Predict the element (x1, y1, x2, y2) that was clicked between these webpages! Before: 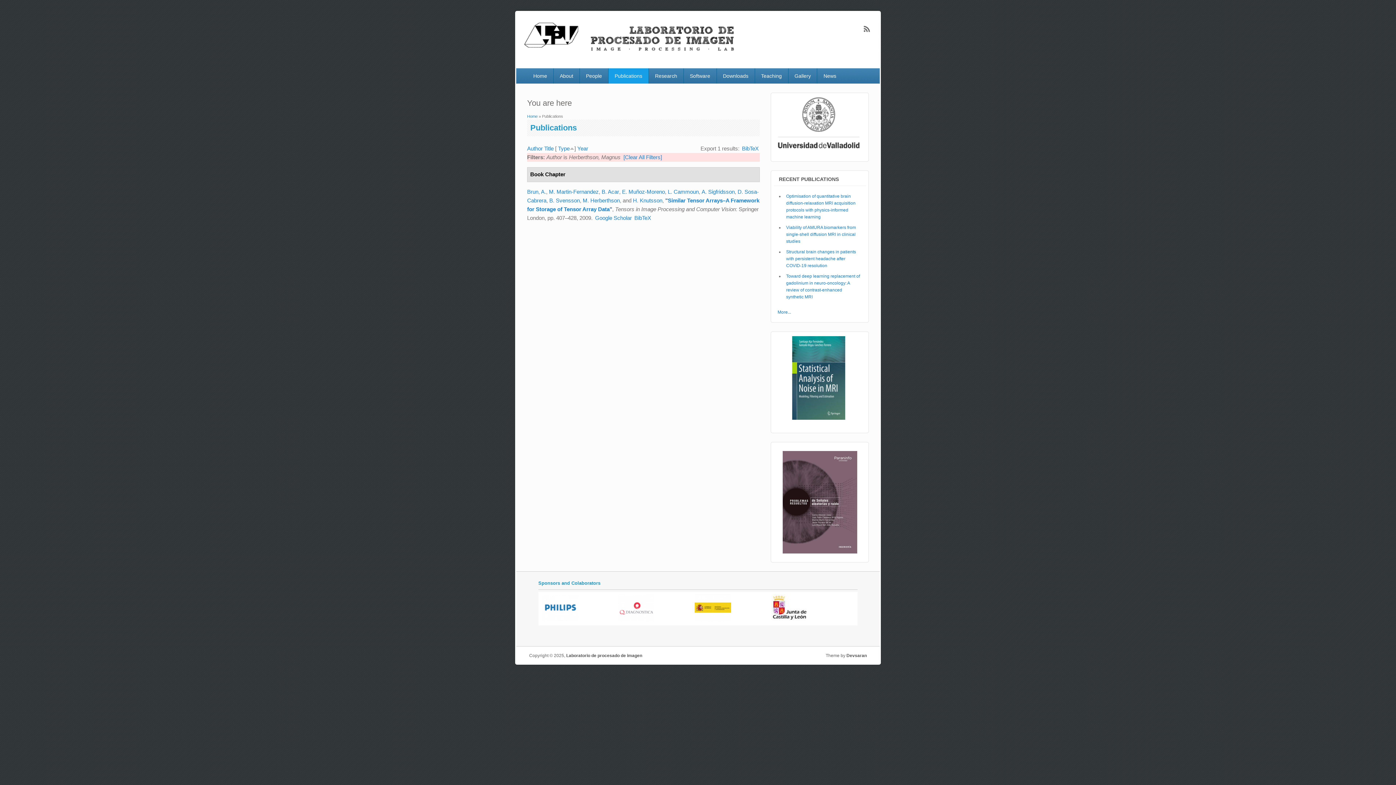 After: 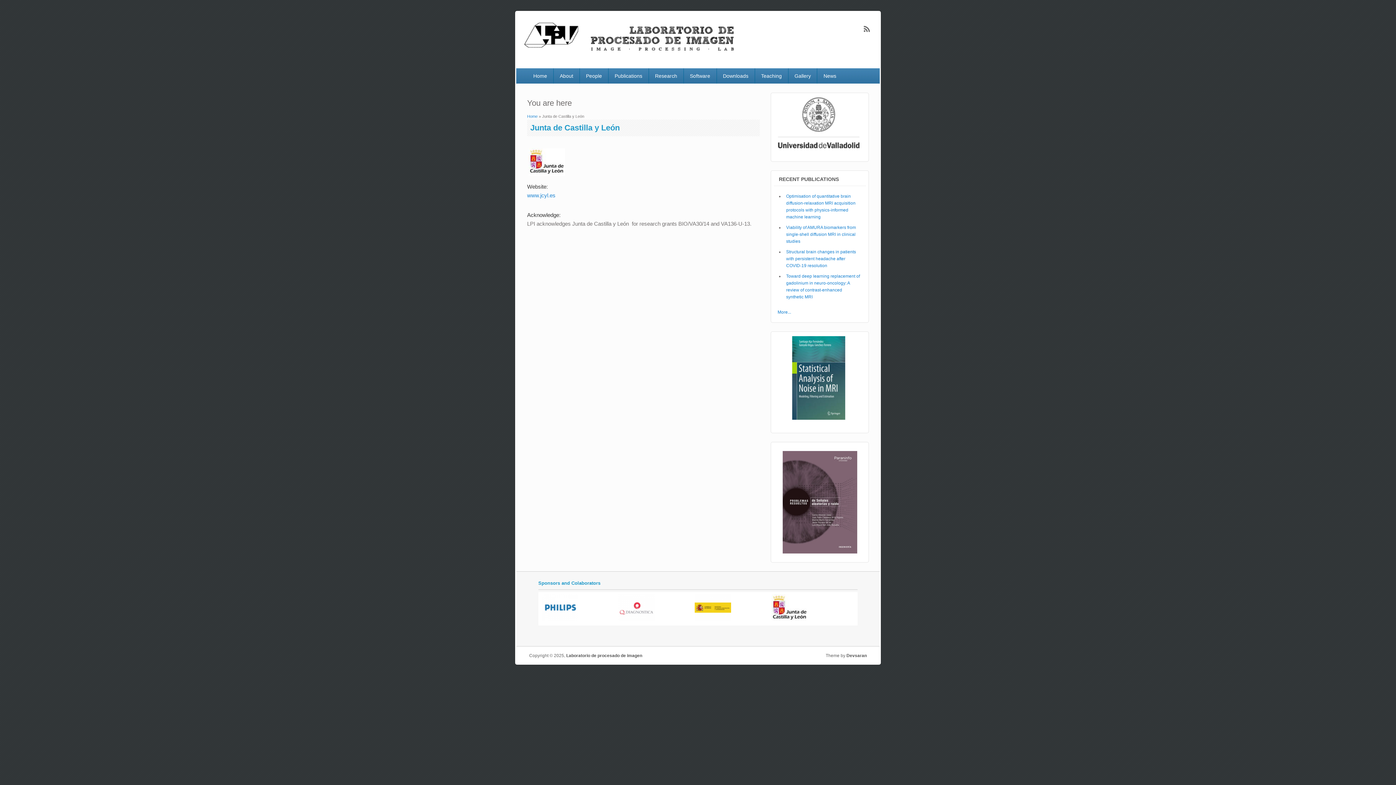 Action: bbox: (771, 617, 807, 623)